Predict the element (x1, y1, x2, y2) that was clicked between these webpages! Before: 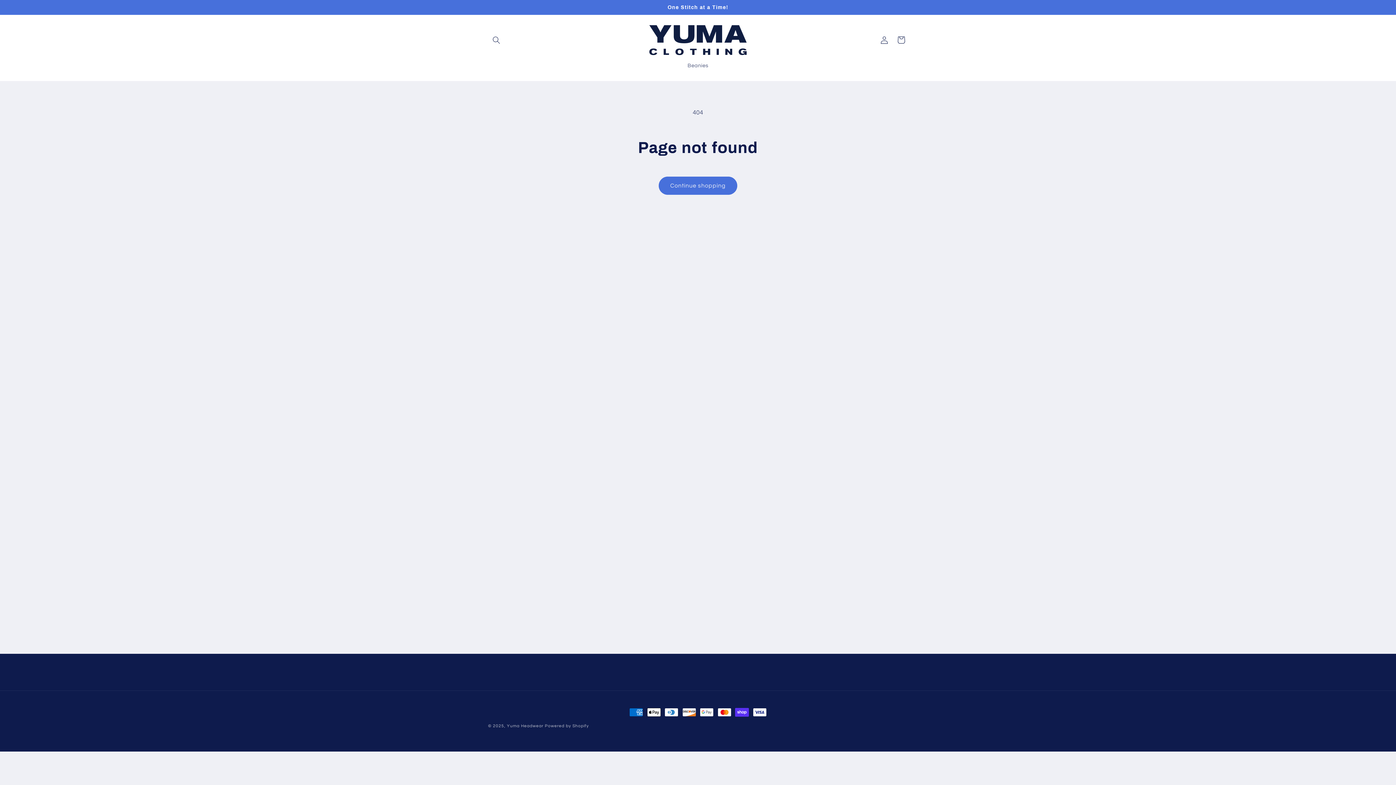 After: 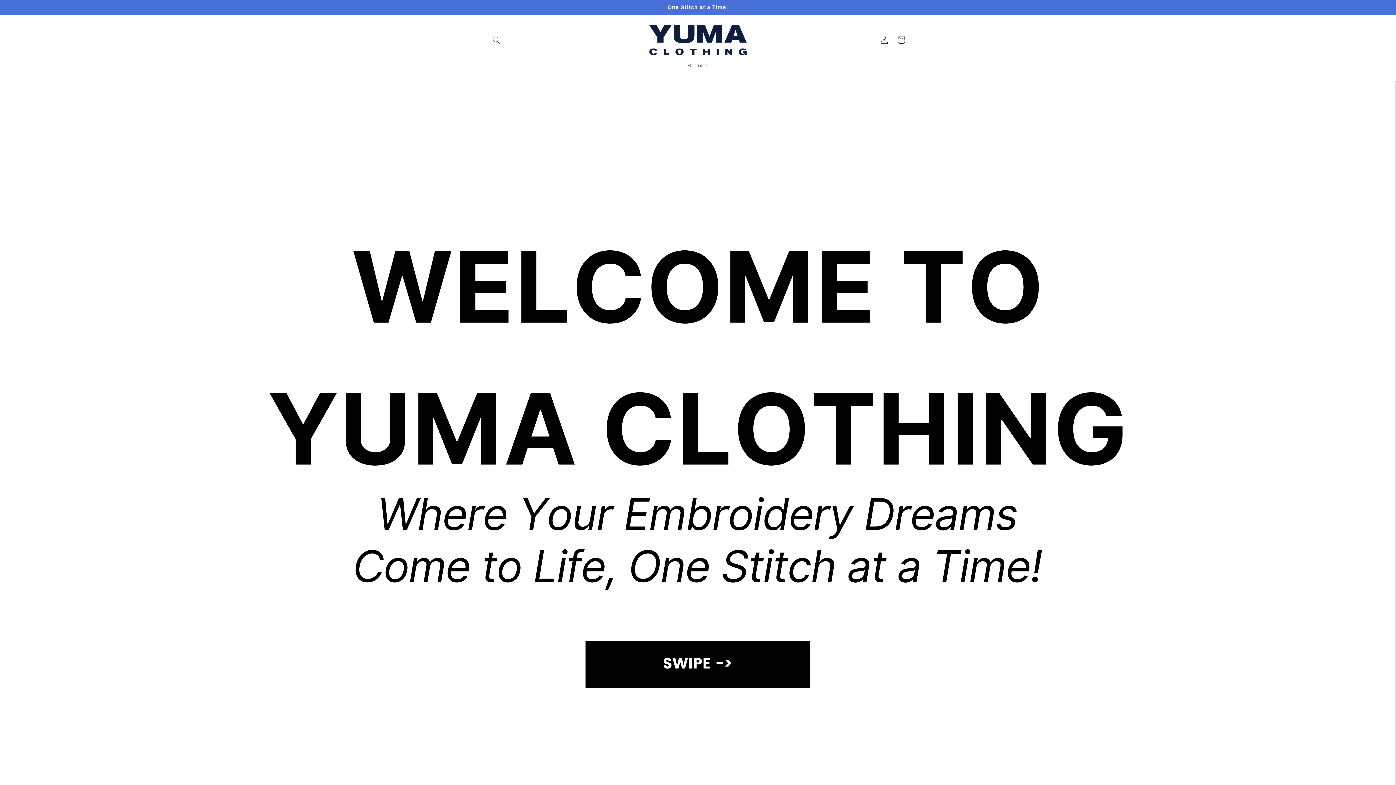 Action: bbox: (646, 22, 750, 58)